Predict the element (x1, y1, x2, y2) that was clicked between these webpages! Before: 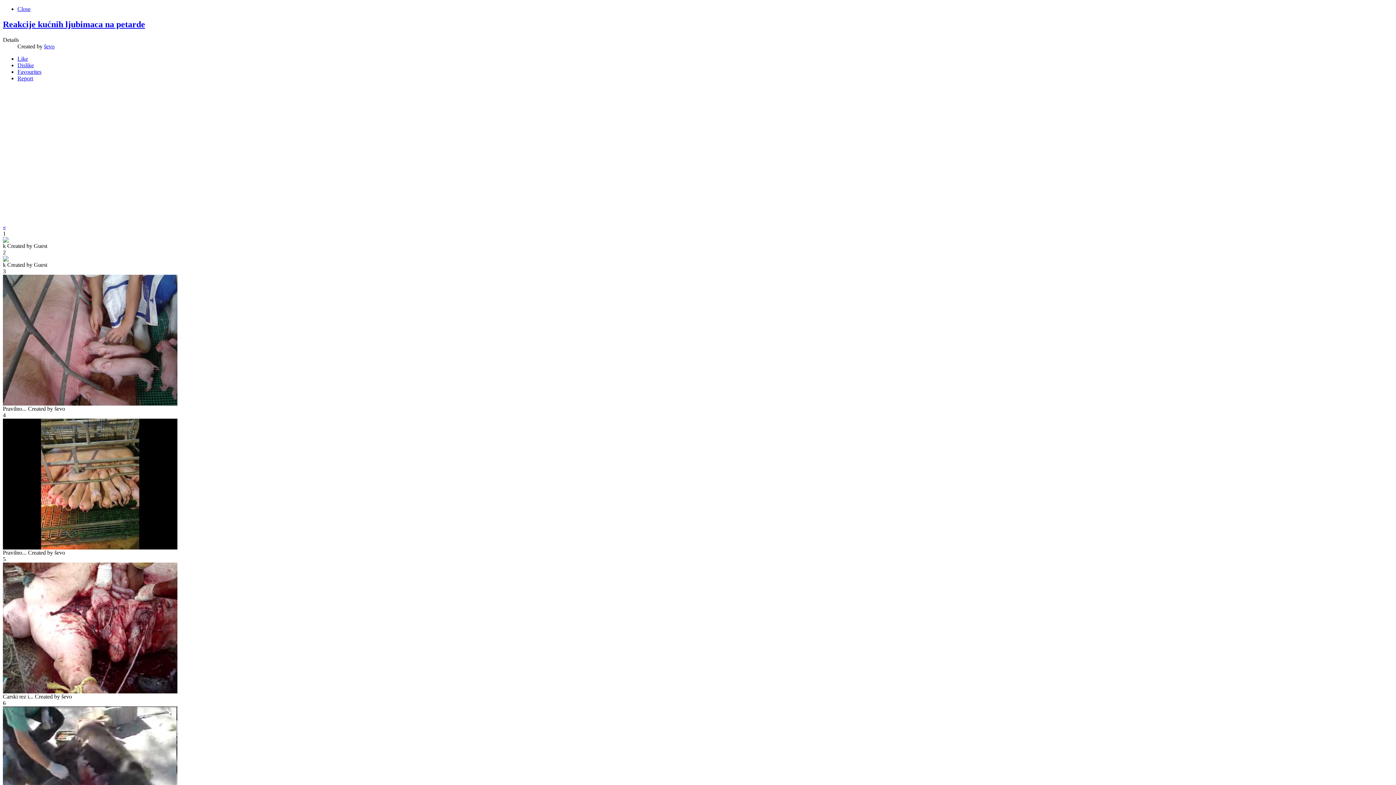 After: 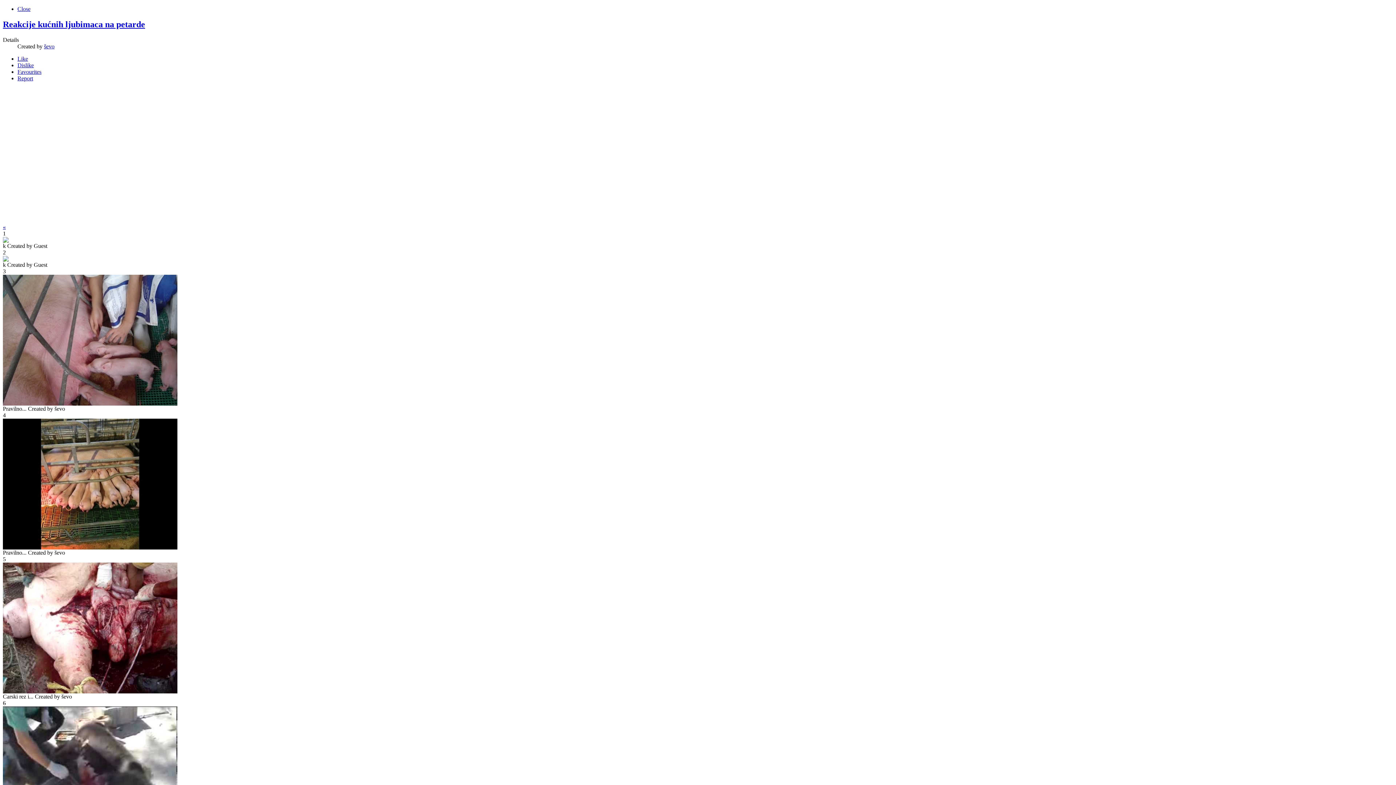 Action: bbox: (17, 55, 28, 61) label: Like